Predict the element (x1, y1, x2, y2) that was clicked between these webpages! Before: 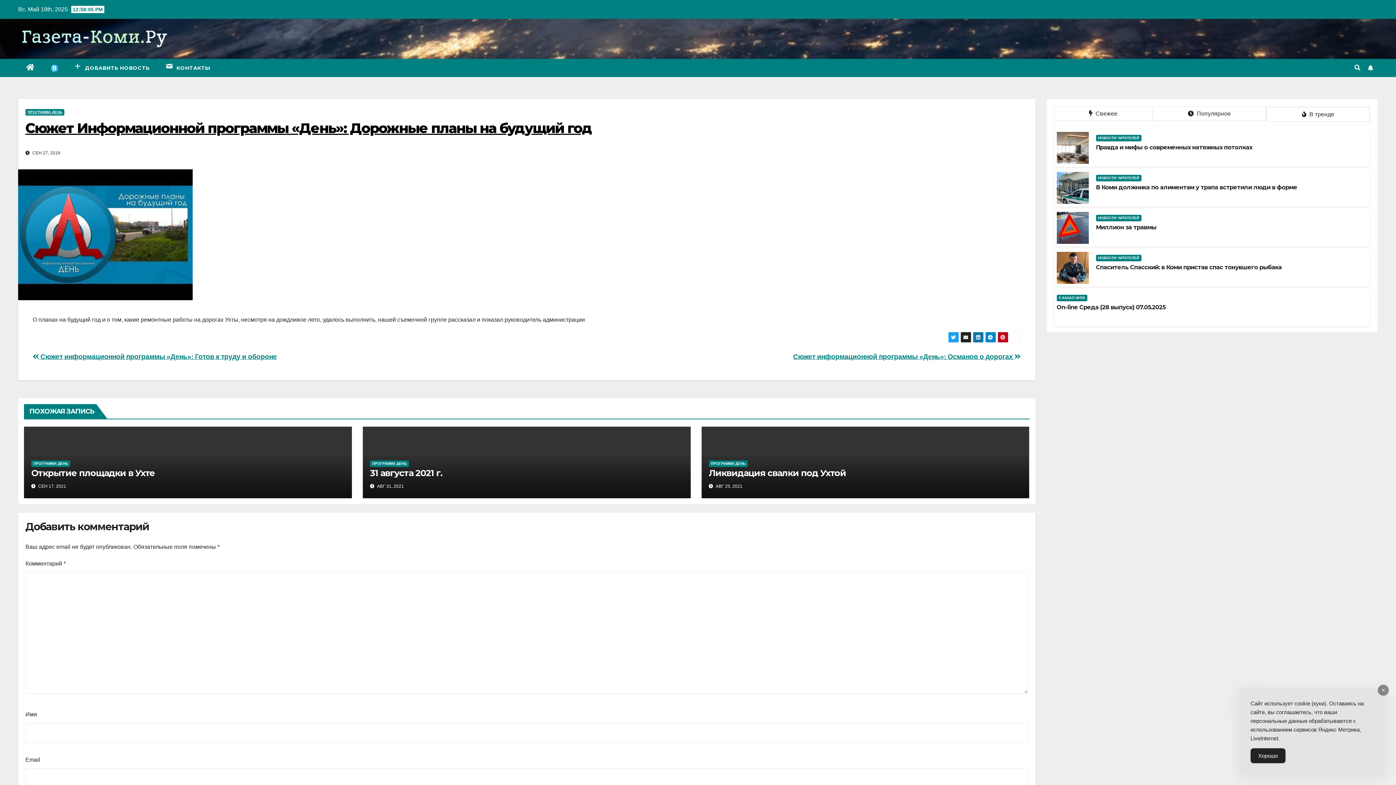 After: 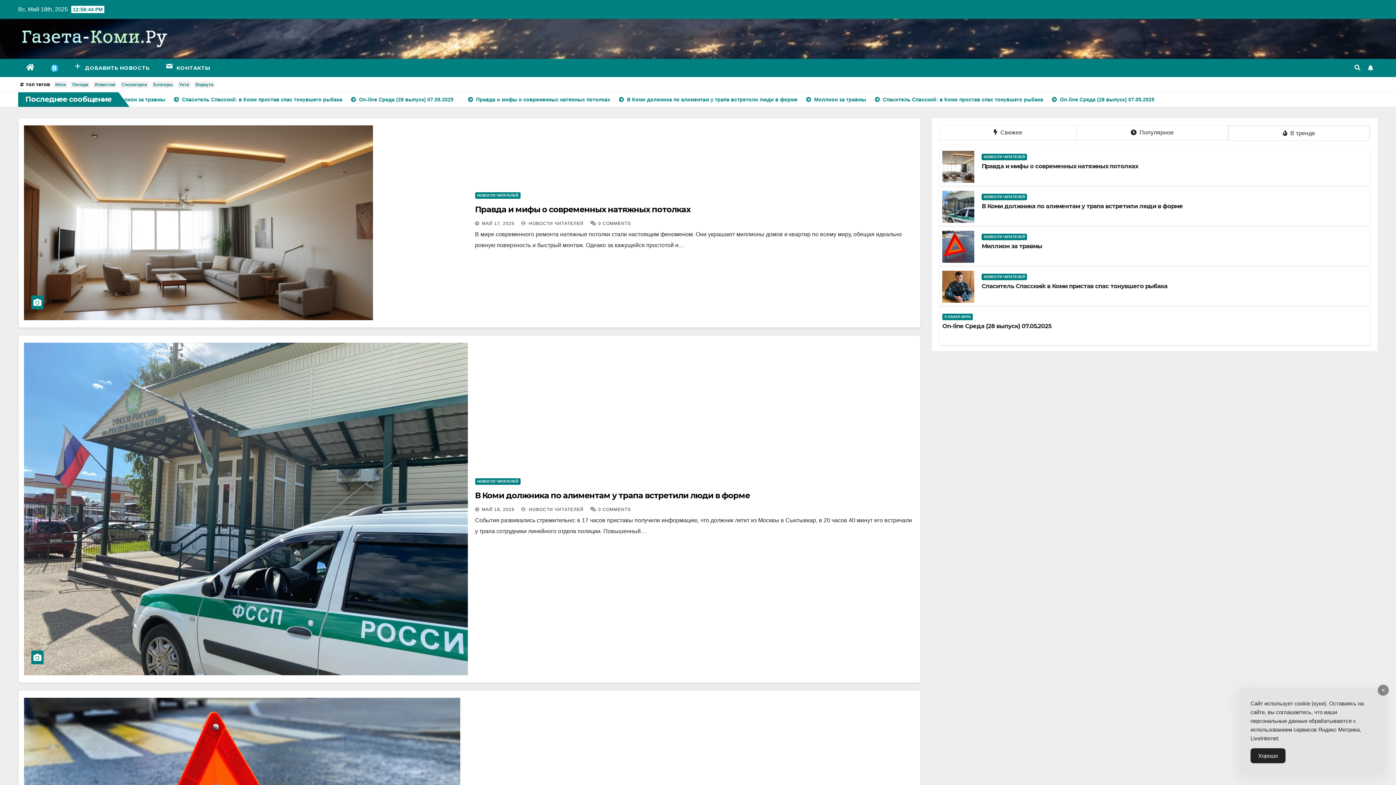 Action: bbox: (18, 58, 42, 77)